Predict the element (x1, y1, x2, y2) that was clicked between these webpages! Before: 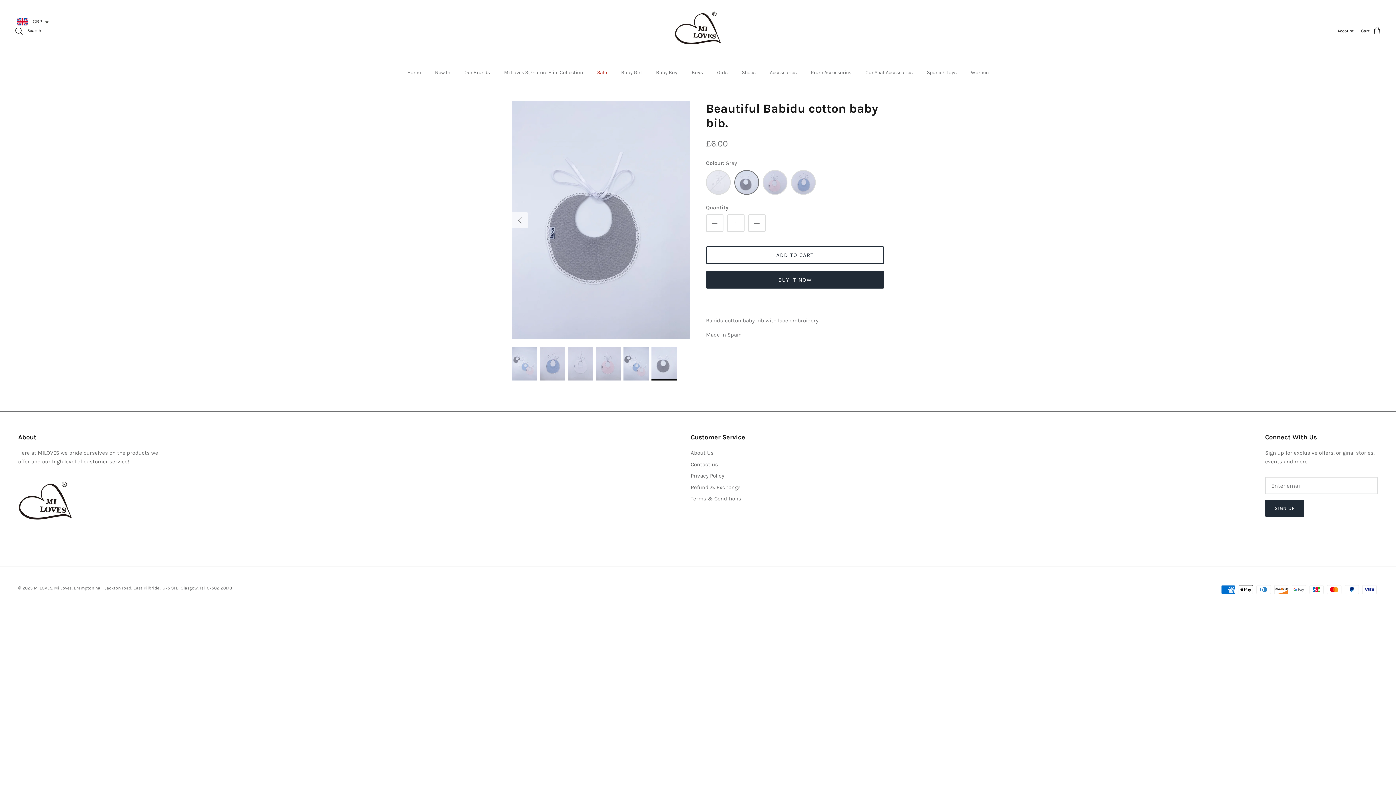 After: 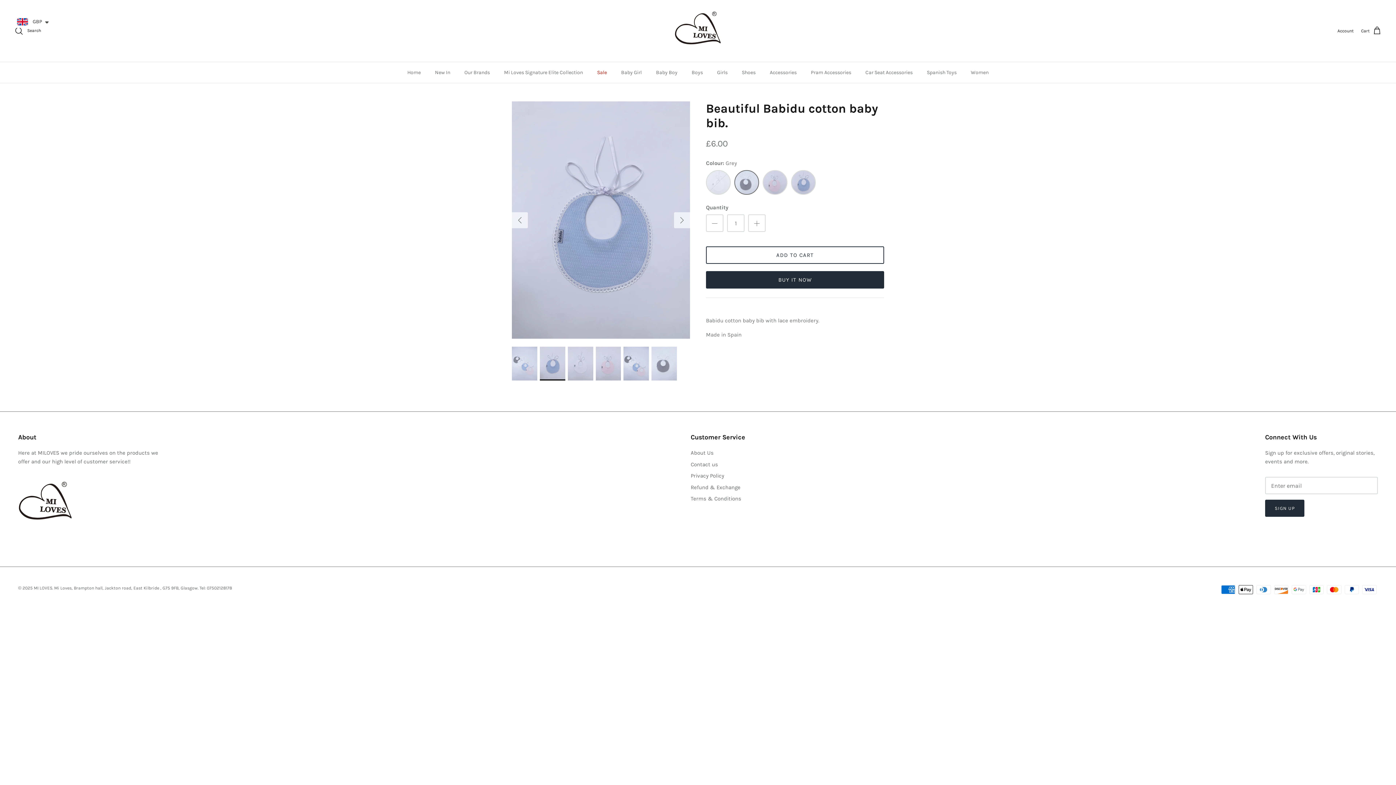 Action: bbox: (539, 347, 565, 380)